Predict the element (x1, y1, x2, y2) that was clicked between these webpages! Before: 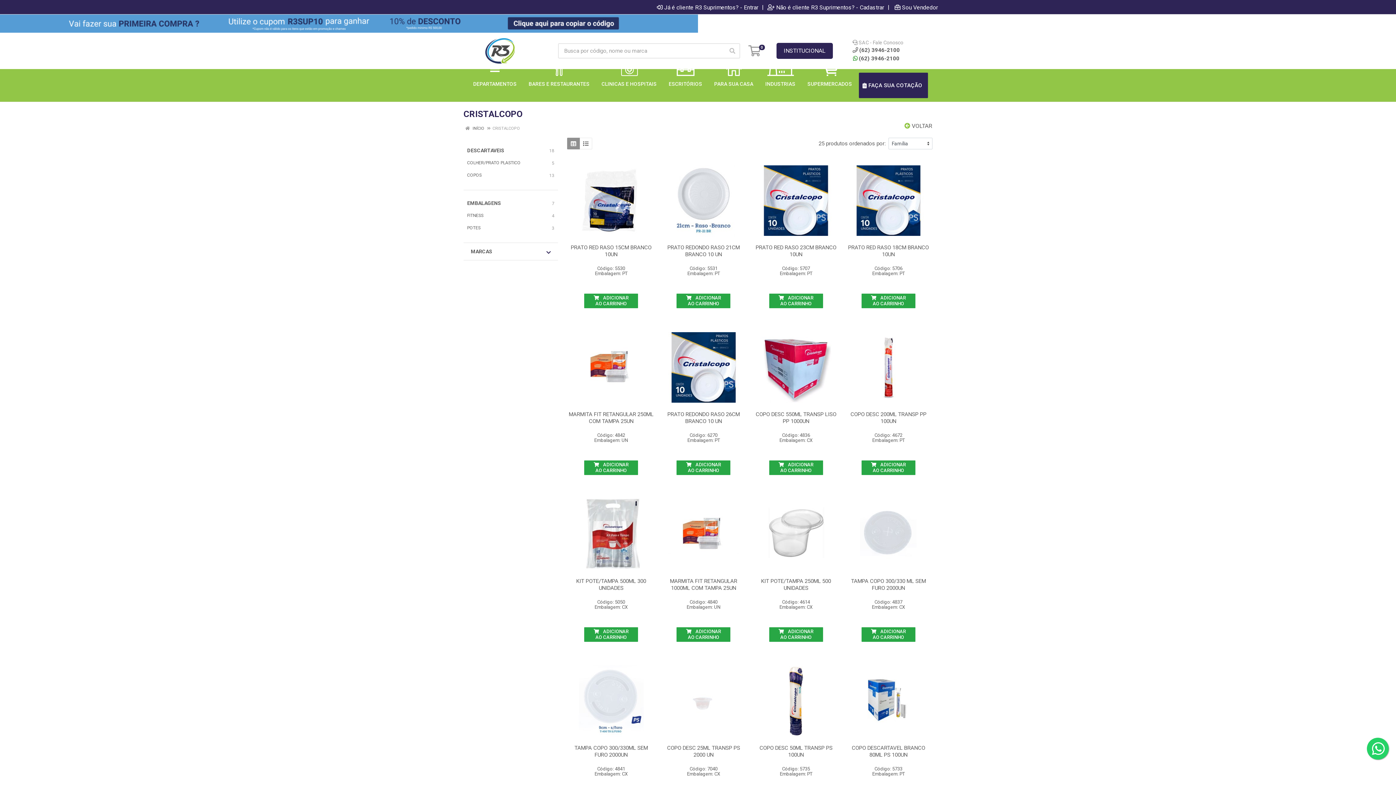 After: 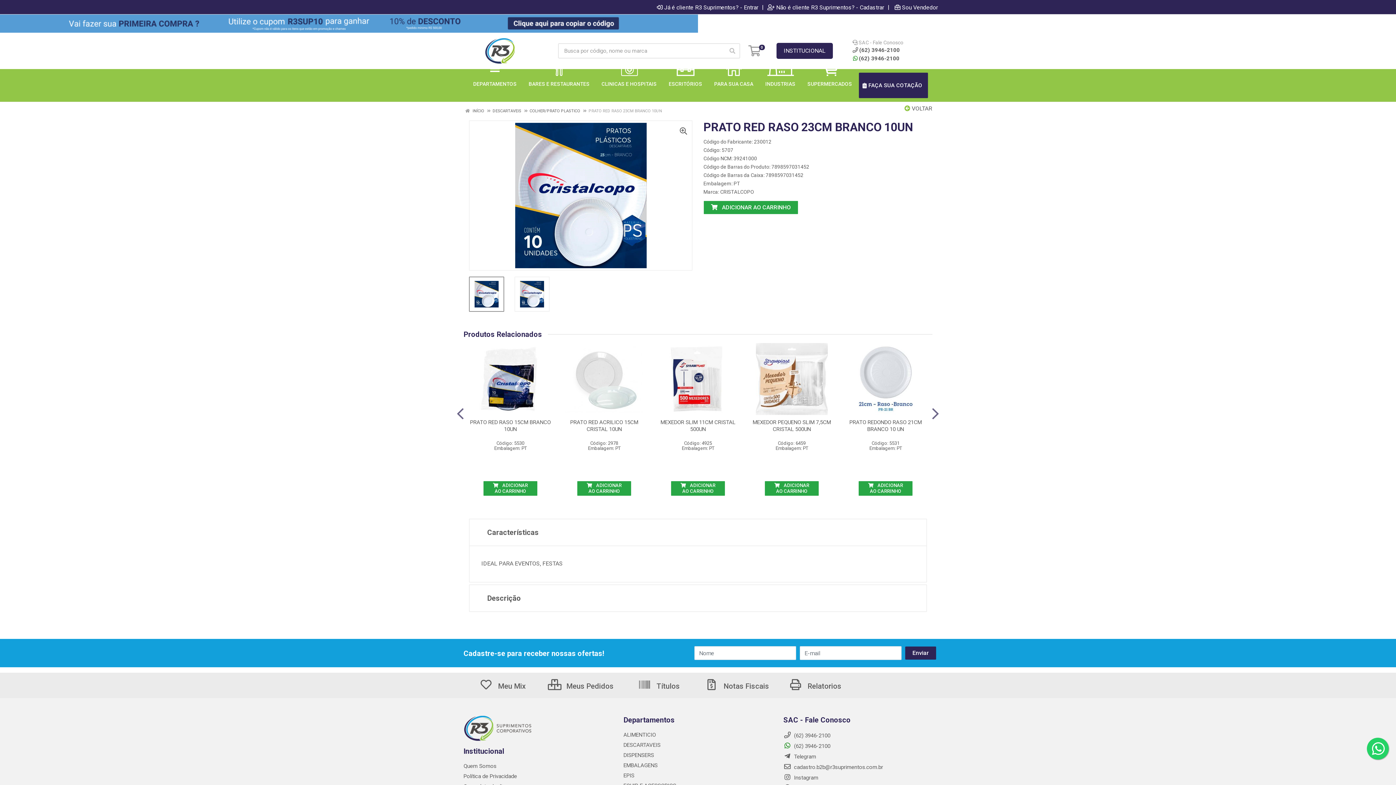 Action: label: PRATO RED RASO 23CM BRANCO 10UN bbox: (755, 244, 836, 257)